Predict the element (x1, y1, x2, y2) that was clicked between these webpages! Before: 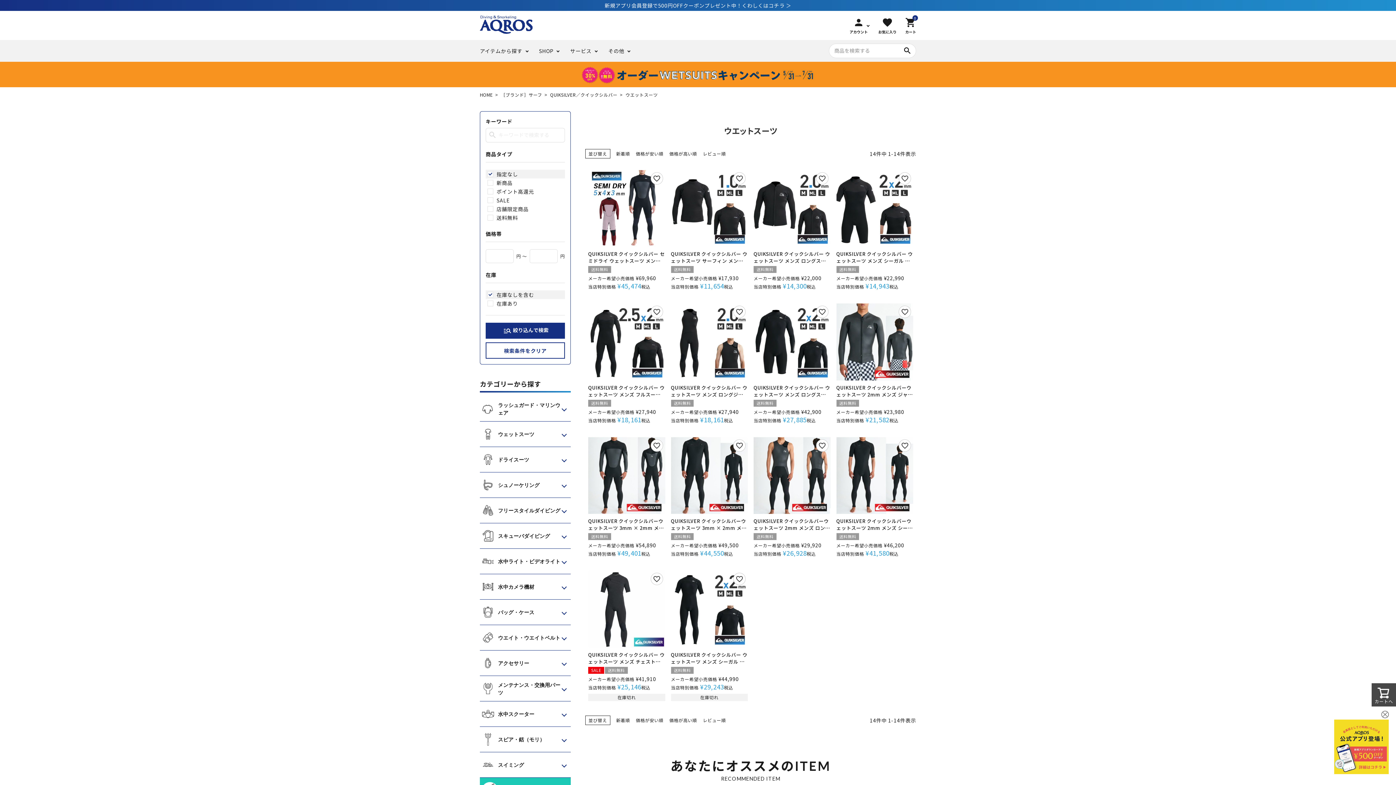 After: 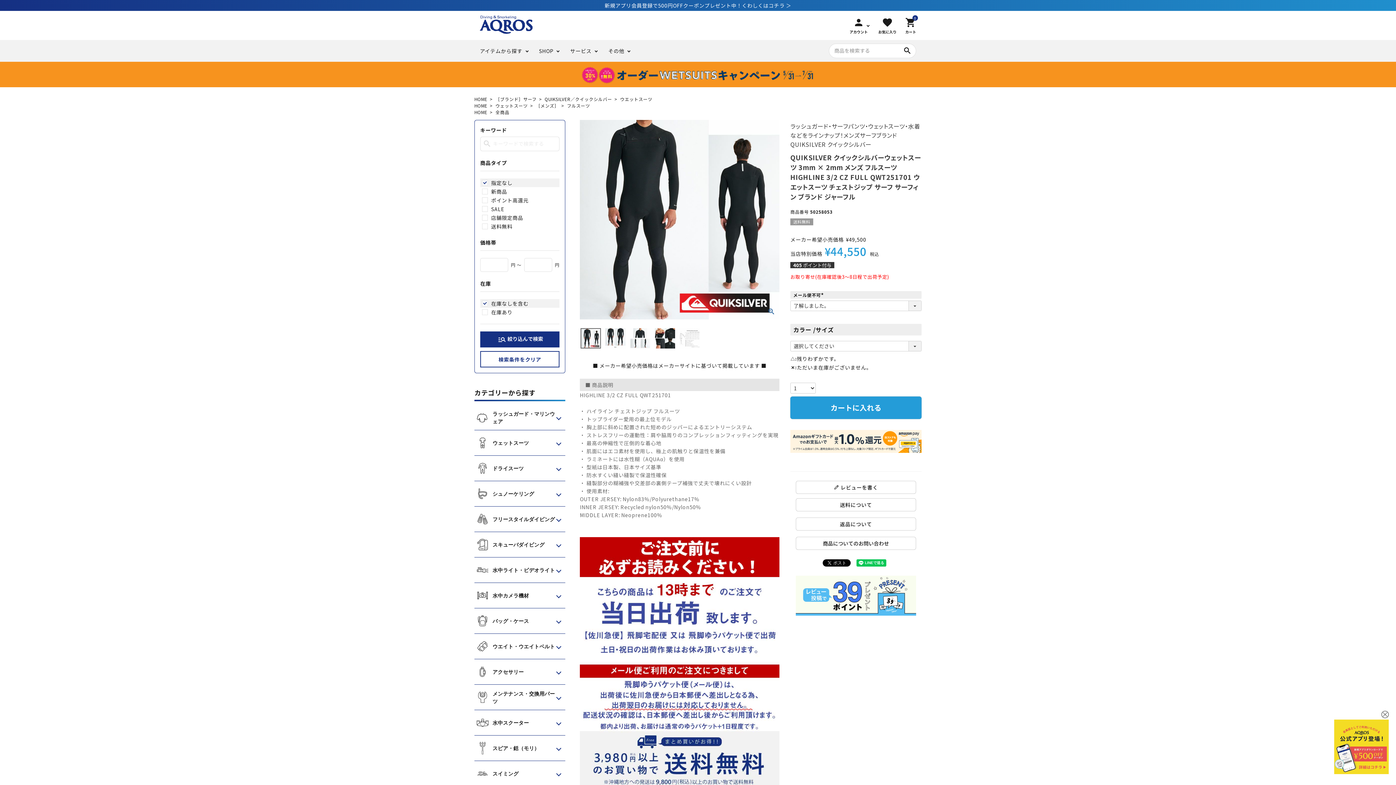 Action: bbox: (671, 437, 748, 514)